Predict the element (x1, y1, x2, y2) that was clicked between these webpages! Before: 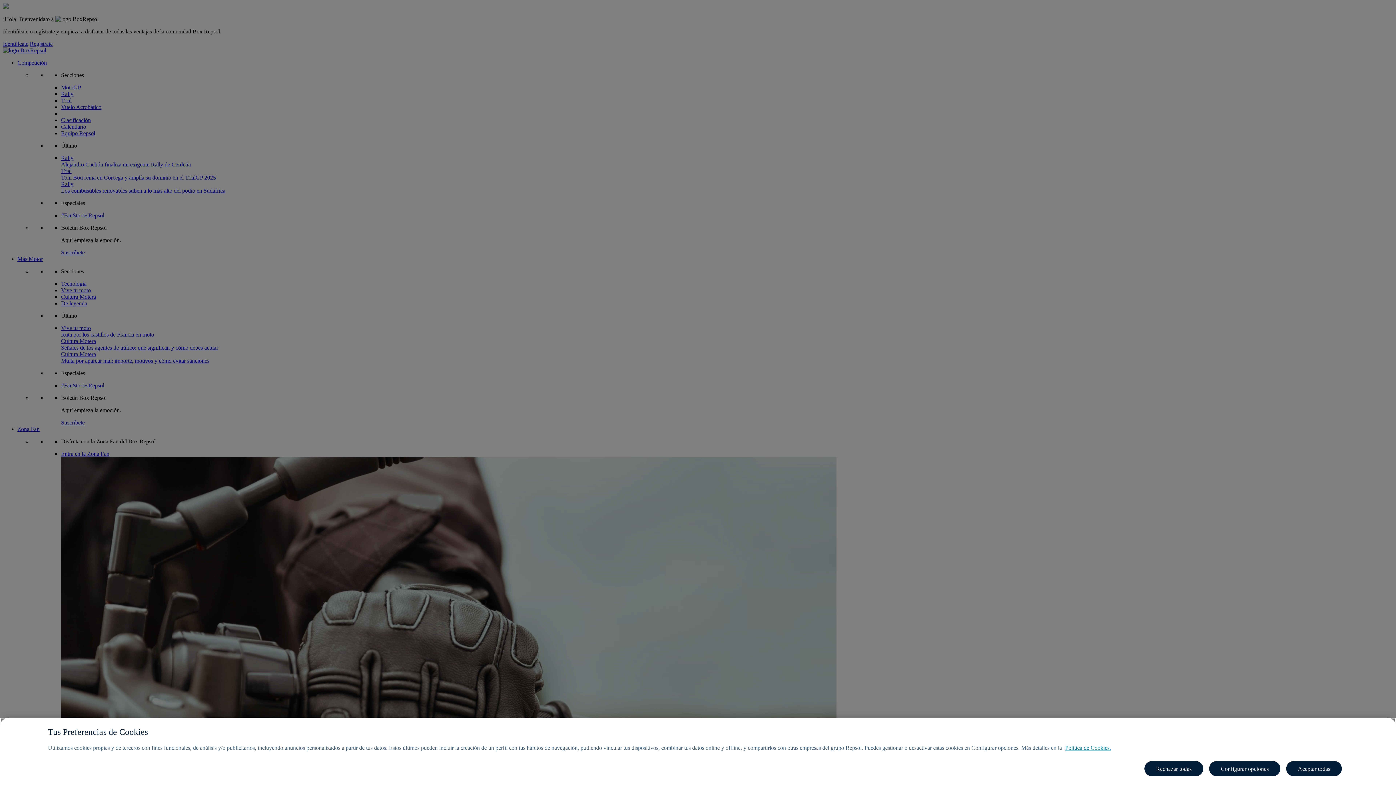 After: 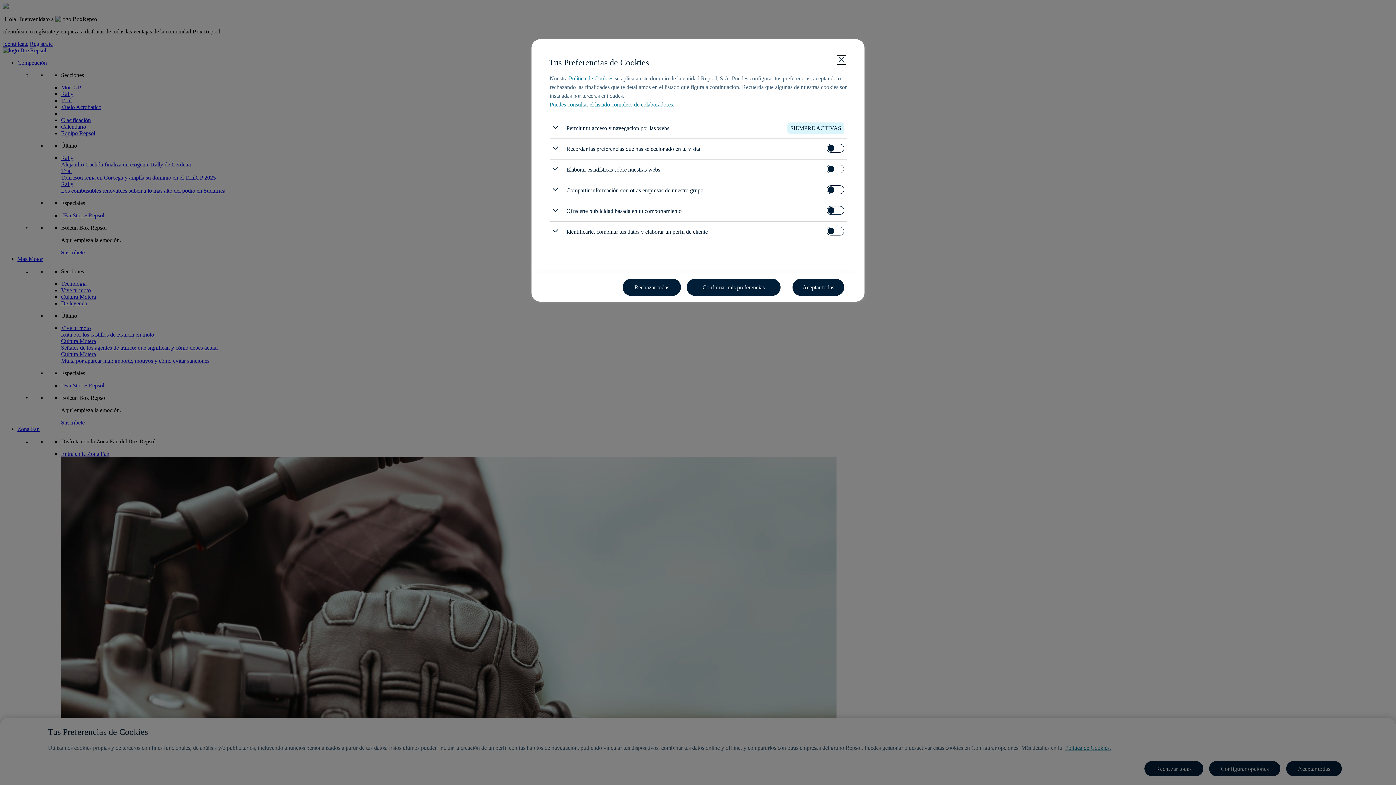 Action: bbox: (1209, 761, 1280, 776) label: Configurar opciones, Abre el cuadro de diálogo del centro de preferencias.